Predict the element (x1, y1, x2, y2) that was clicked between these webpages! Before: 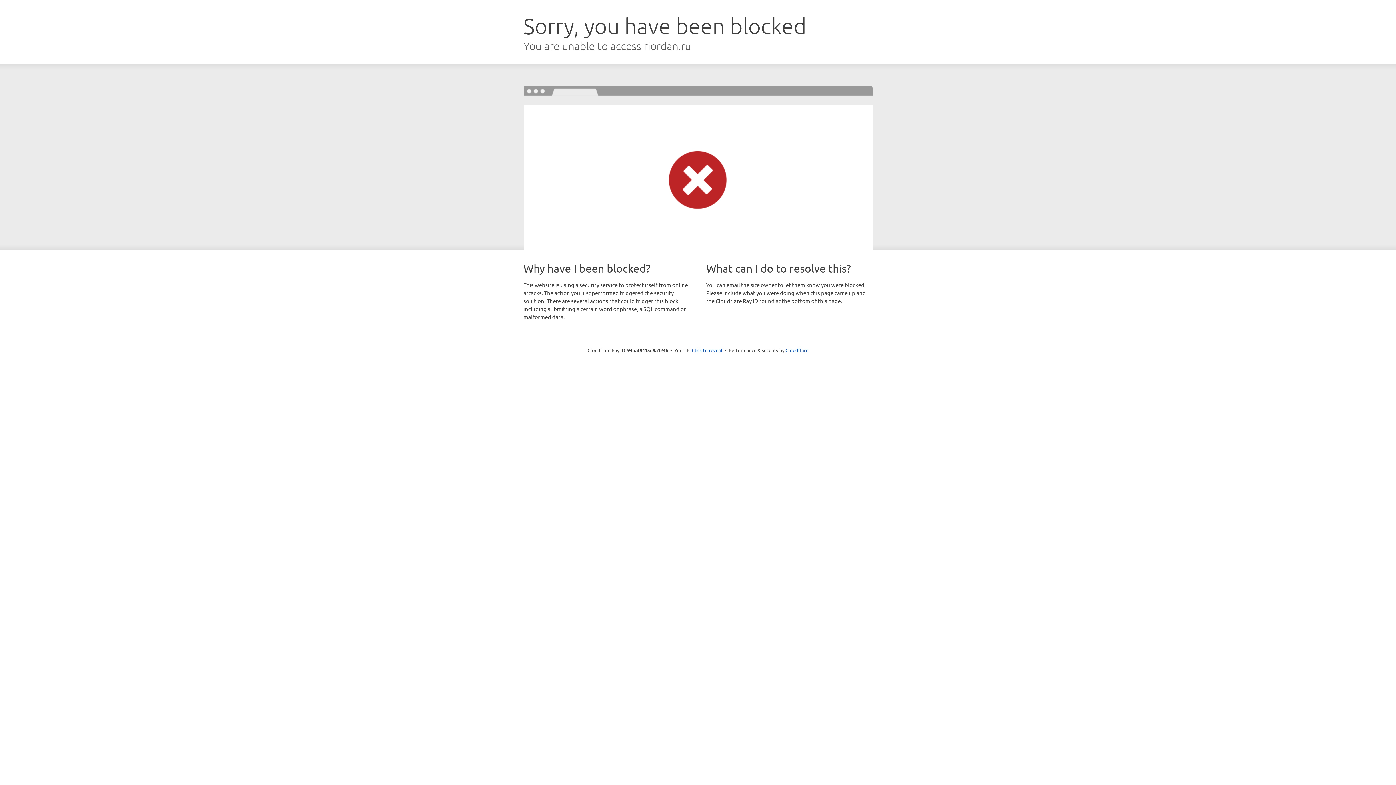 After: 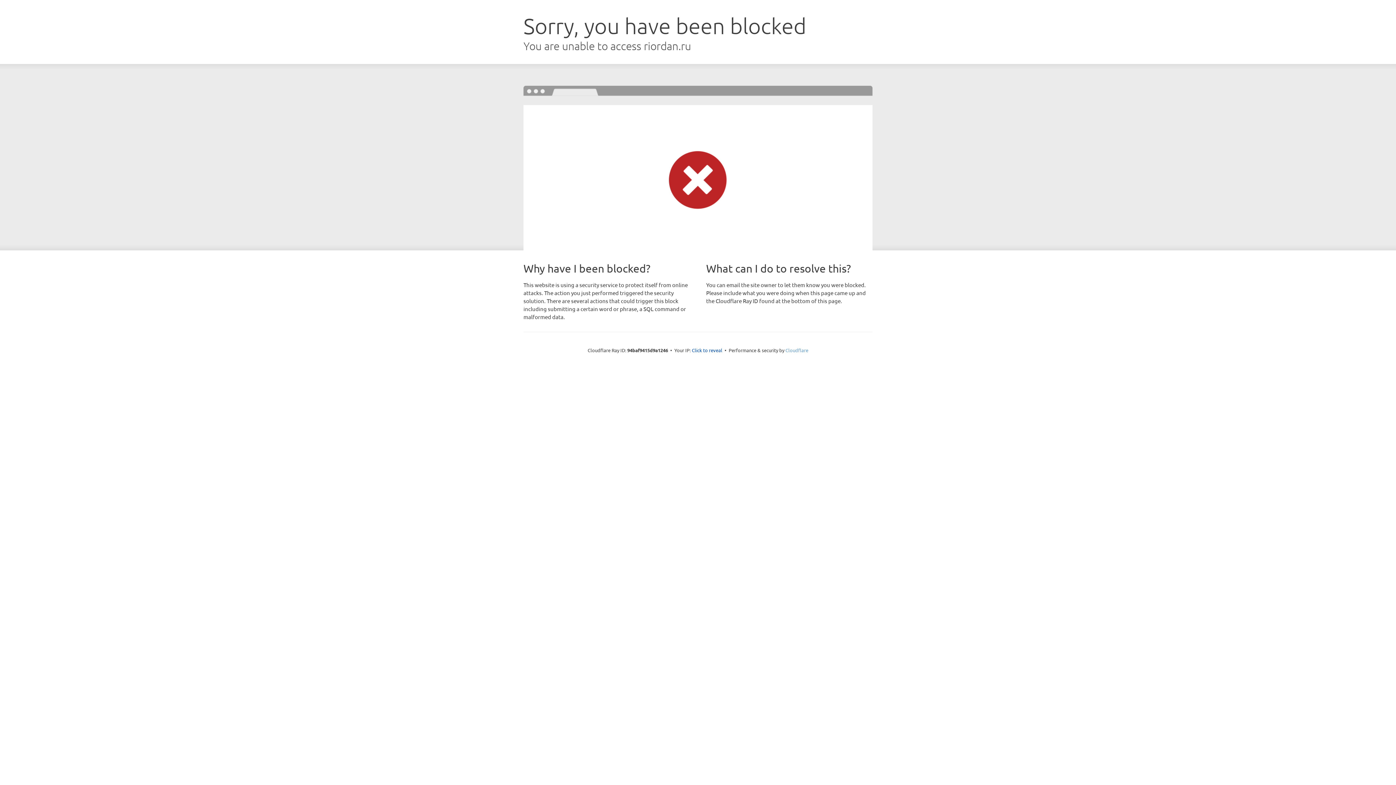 Action: bbox: (785, 347, 808, 353) label: Cloudflare